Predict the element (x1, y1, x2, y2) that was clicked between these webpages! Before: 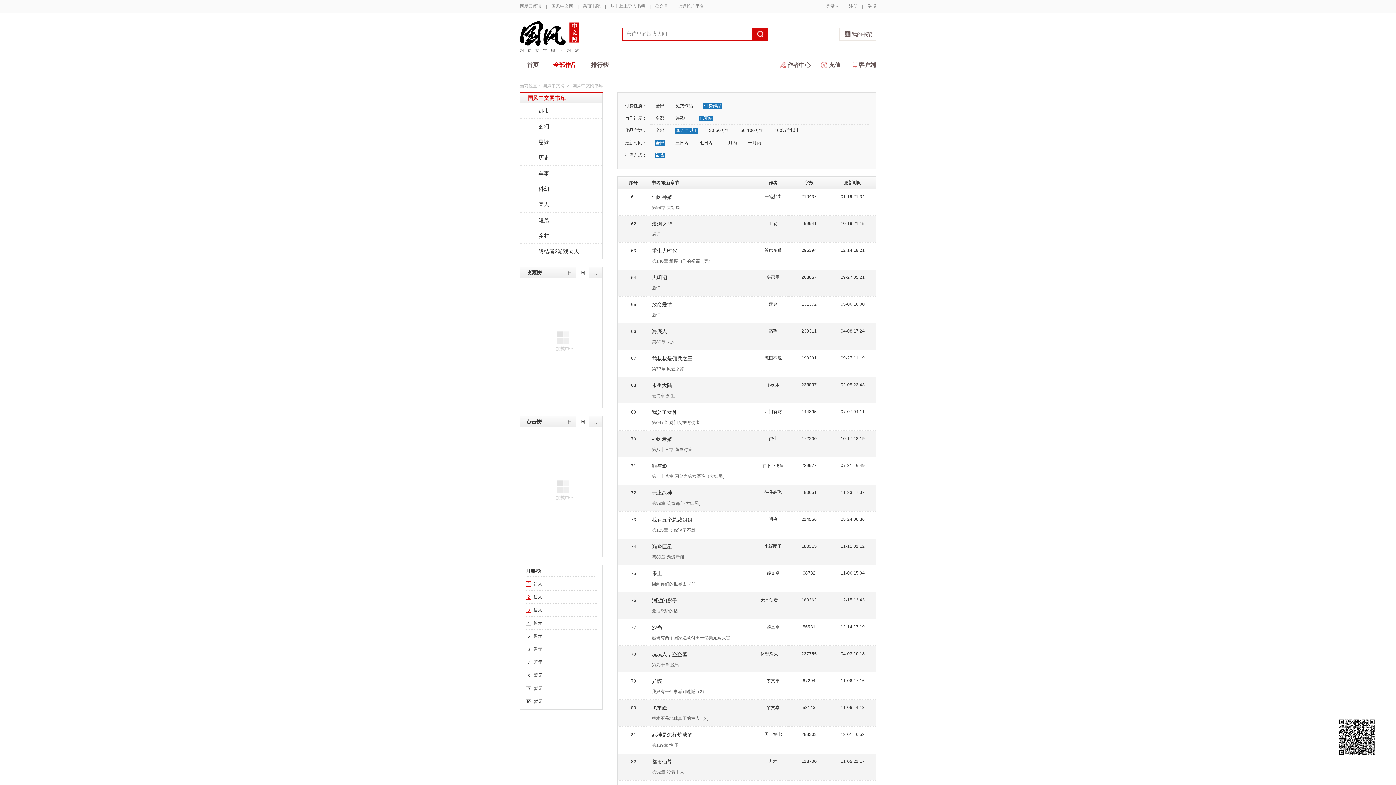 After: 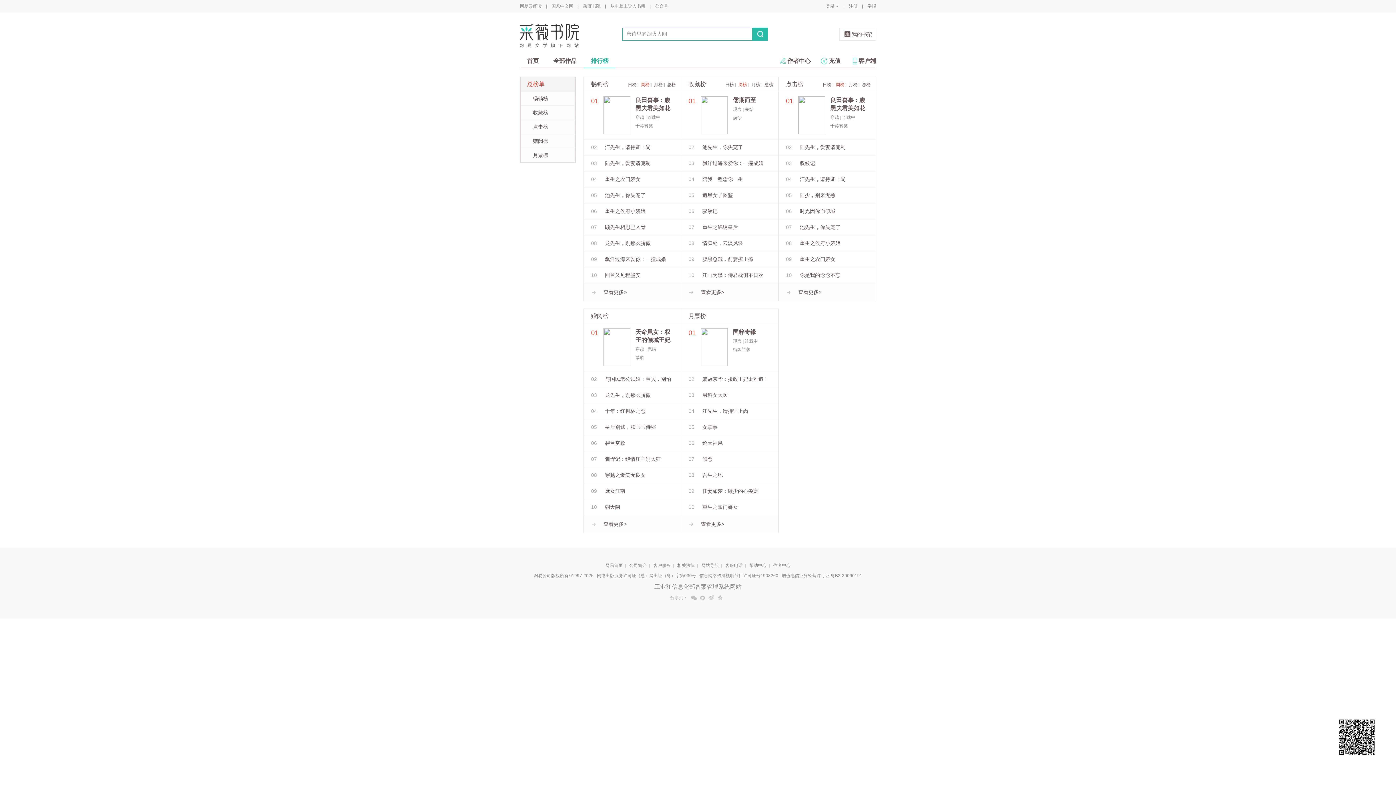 Action: bbox: (584, 58, 616, 71) label: 排行榜